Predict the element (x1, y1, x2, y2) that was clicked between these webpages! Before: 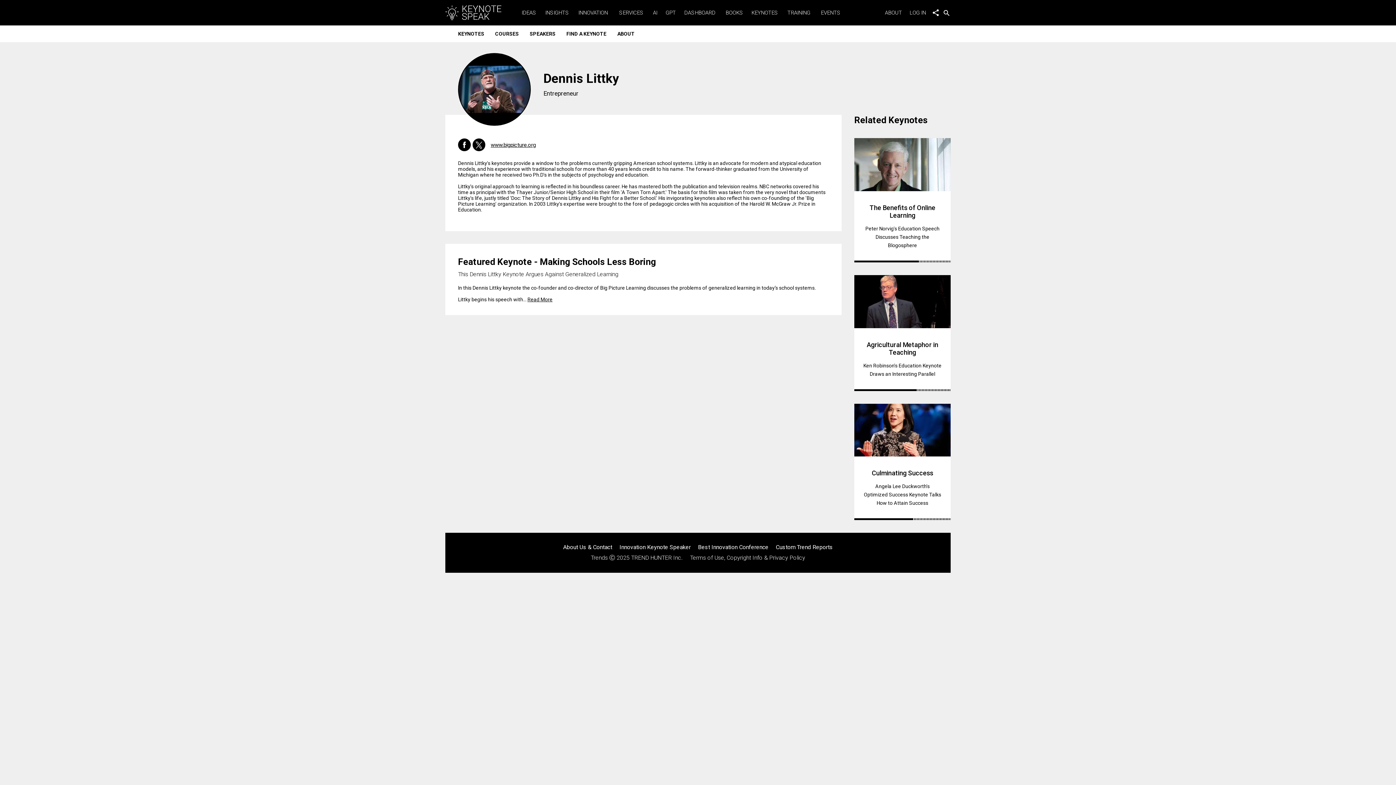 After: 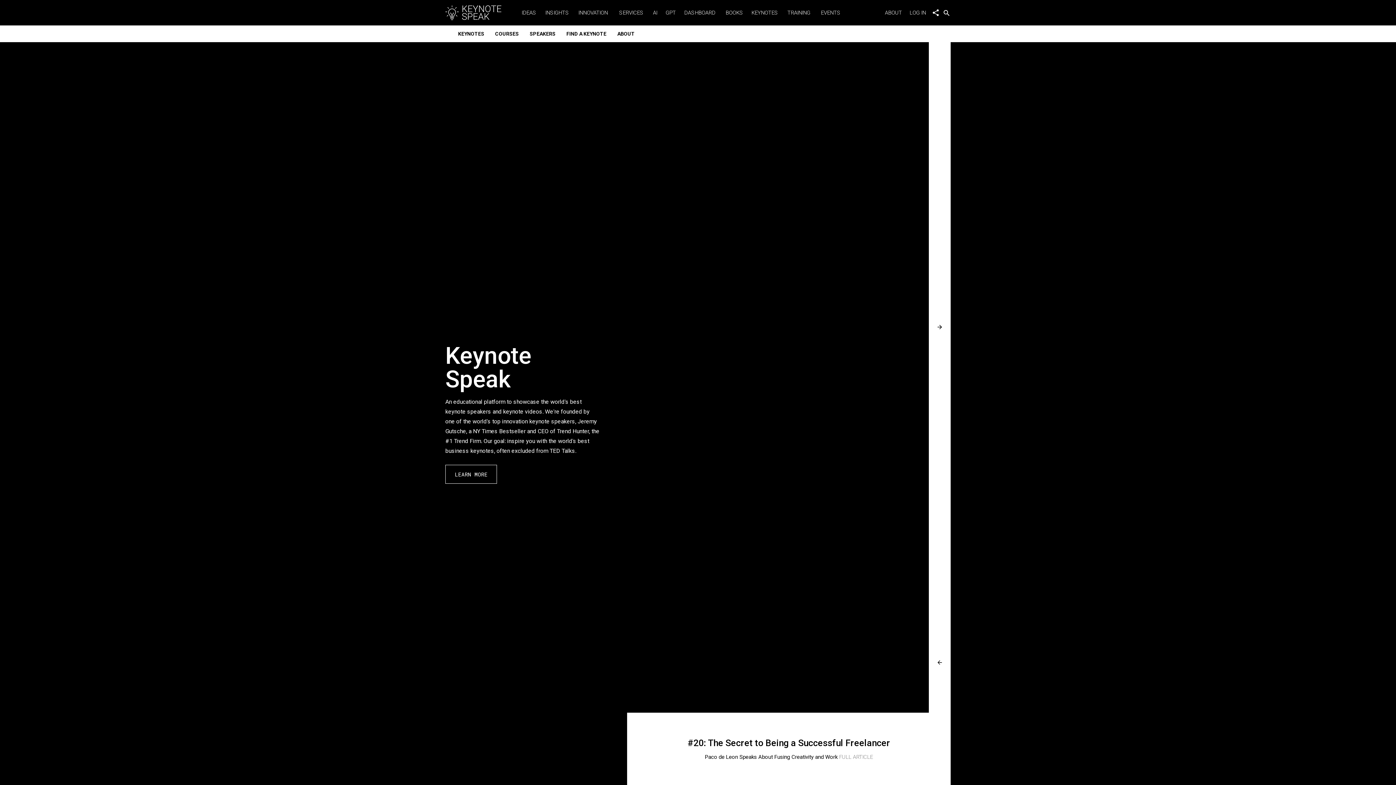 Action: bbox: (445, 5, 521, 20)